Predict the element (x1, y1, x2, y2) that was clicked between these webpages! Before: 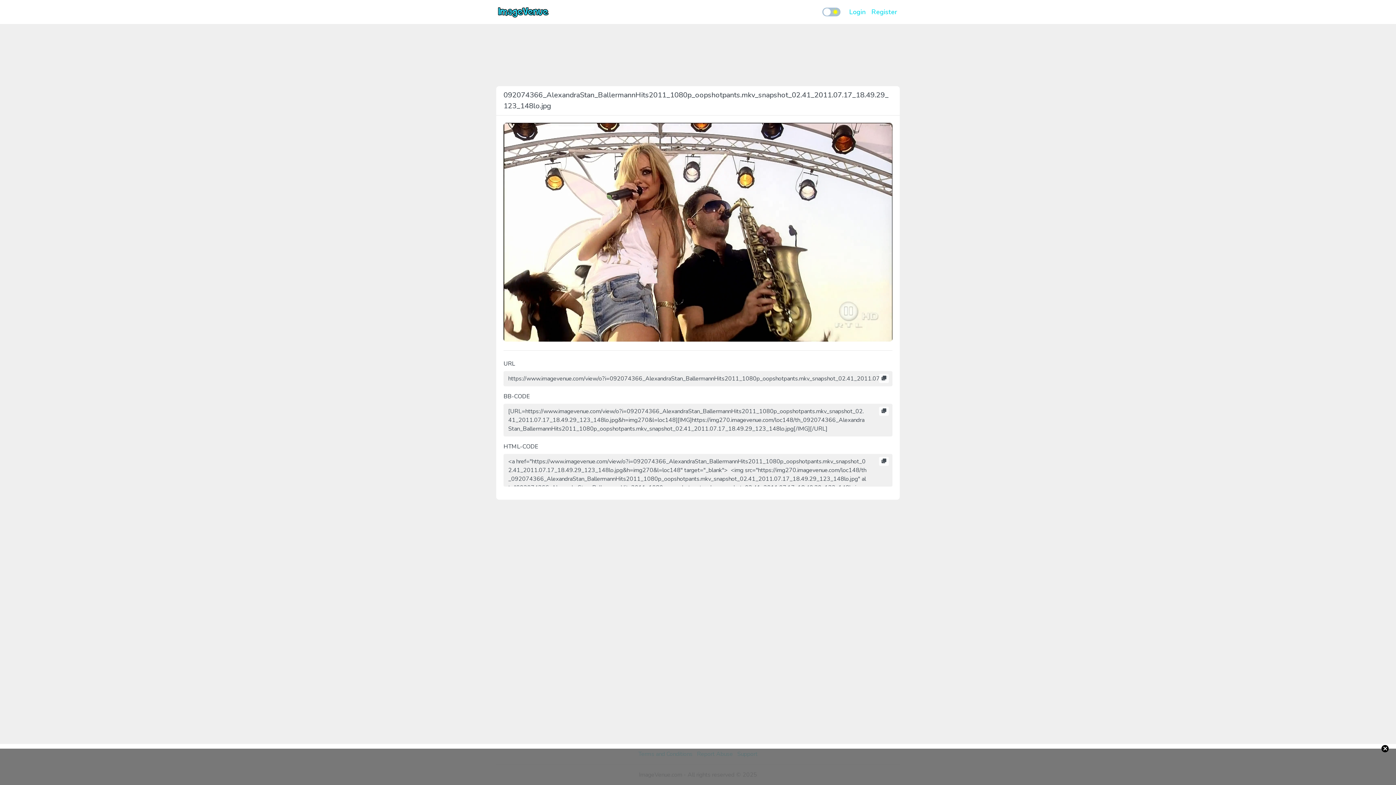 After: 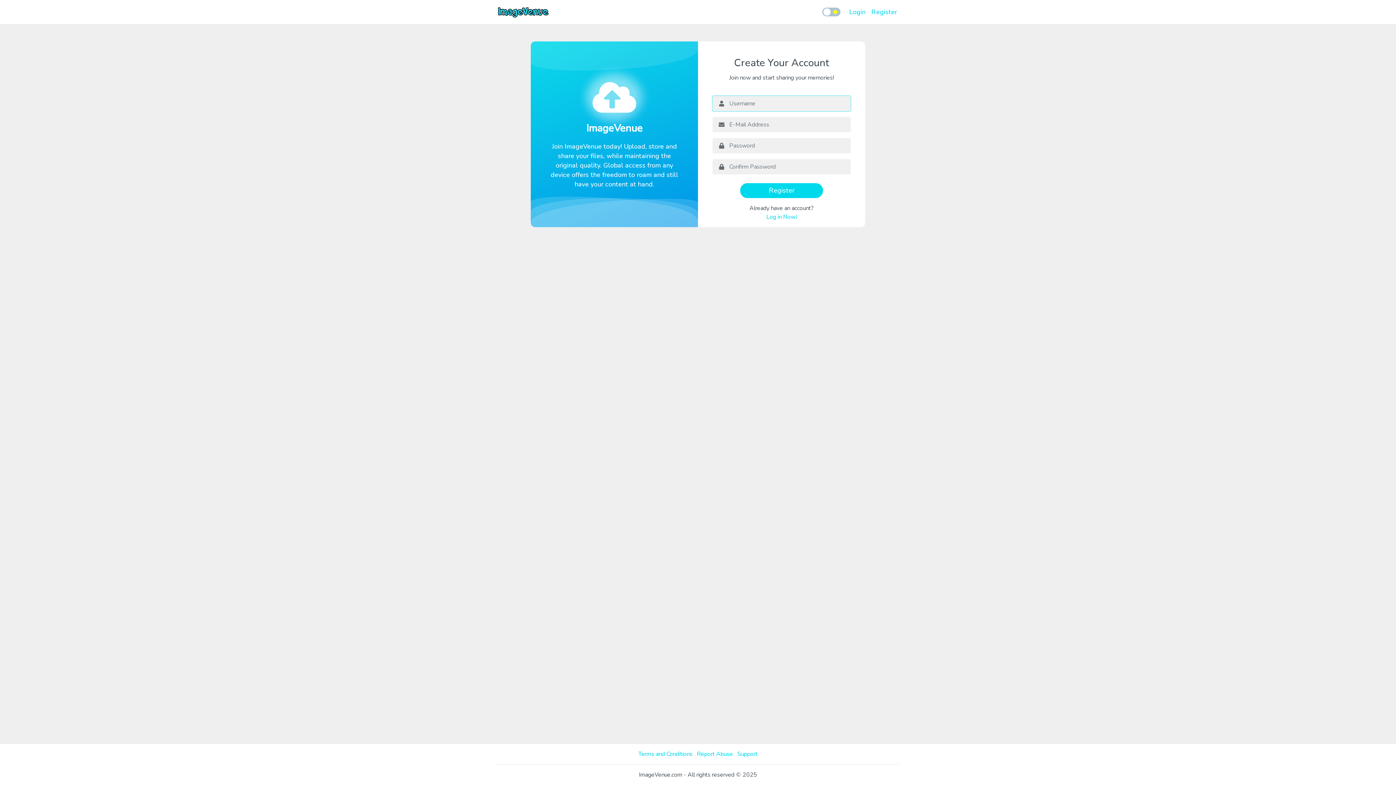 Action: bbox: (868, 4, 900, 19) label: Register